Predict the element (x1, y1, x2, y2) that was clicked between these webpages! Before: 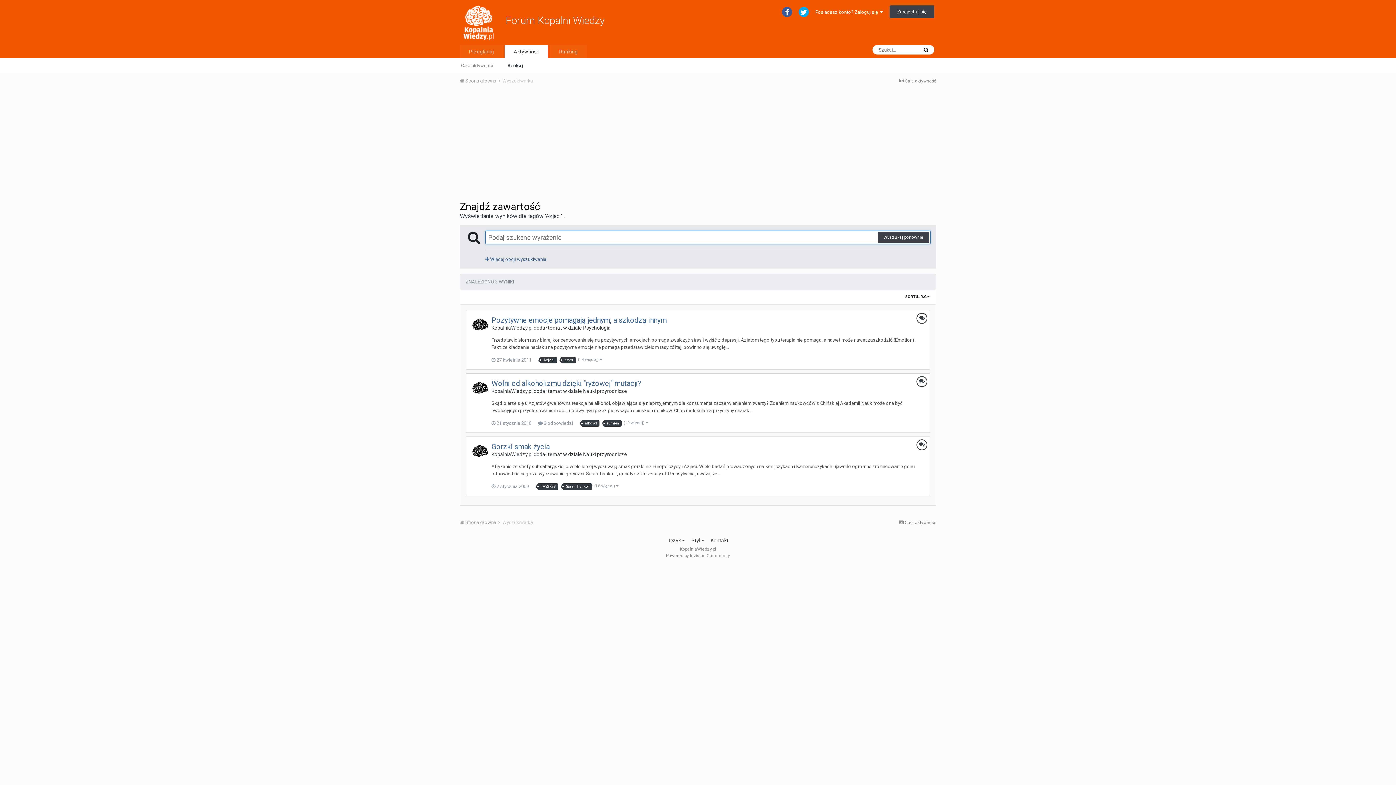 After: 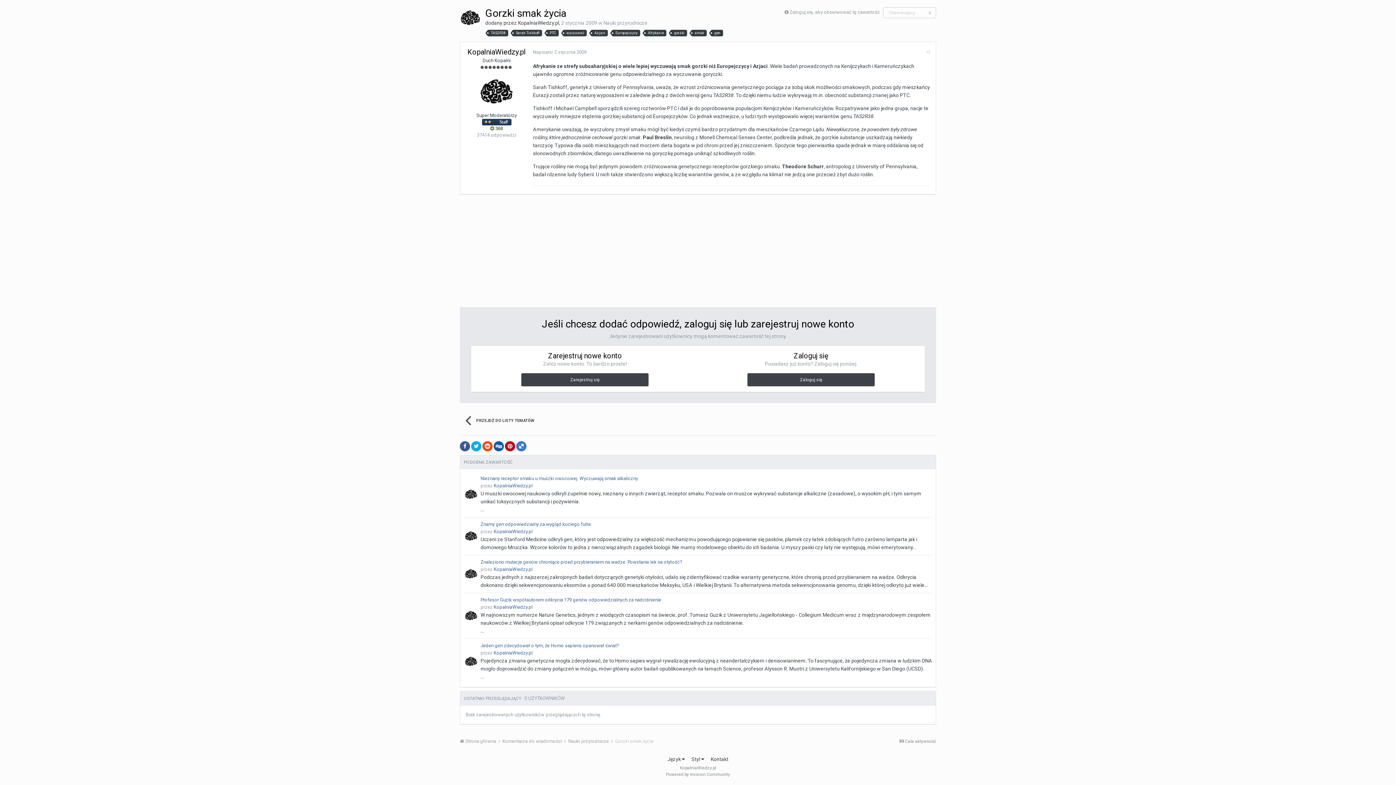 Action: bbox: (491, 484, 529, 489) label:  2 stycznia 2009